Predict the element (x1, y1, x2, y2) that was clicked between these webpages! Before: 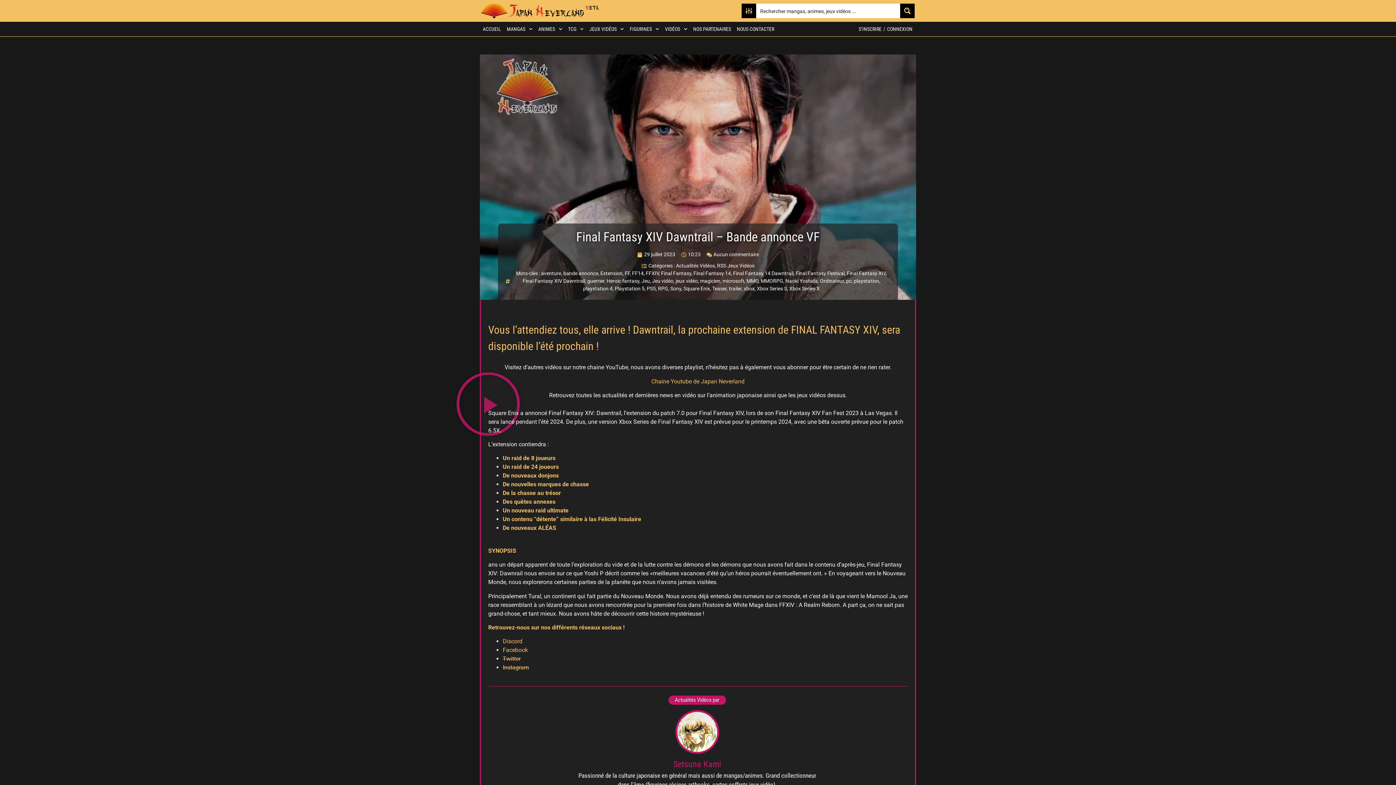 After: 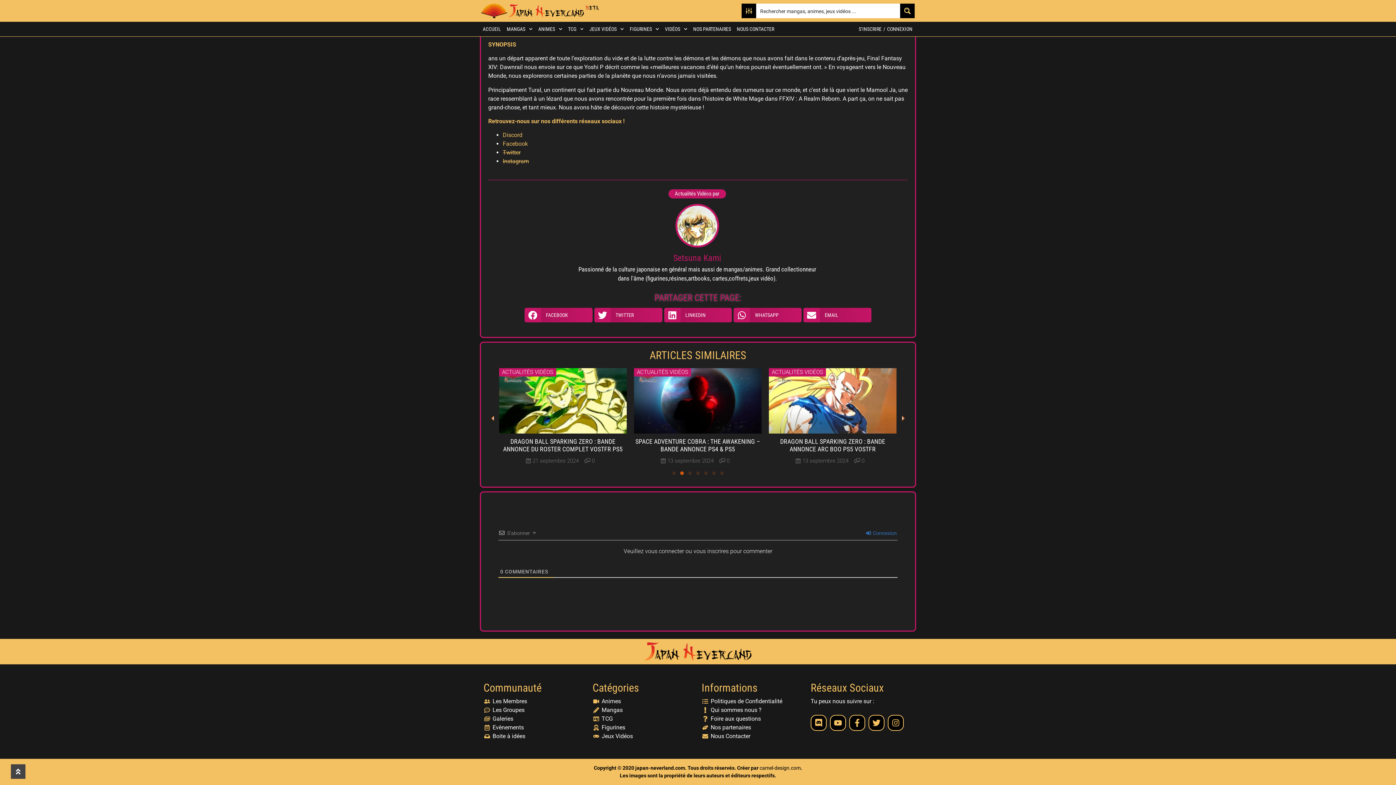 Action: bbox: (706, 250, 759, 258) label: Aucun commentaire